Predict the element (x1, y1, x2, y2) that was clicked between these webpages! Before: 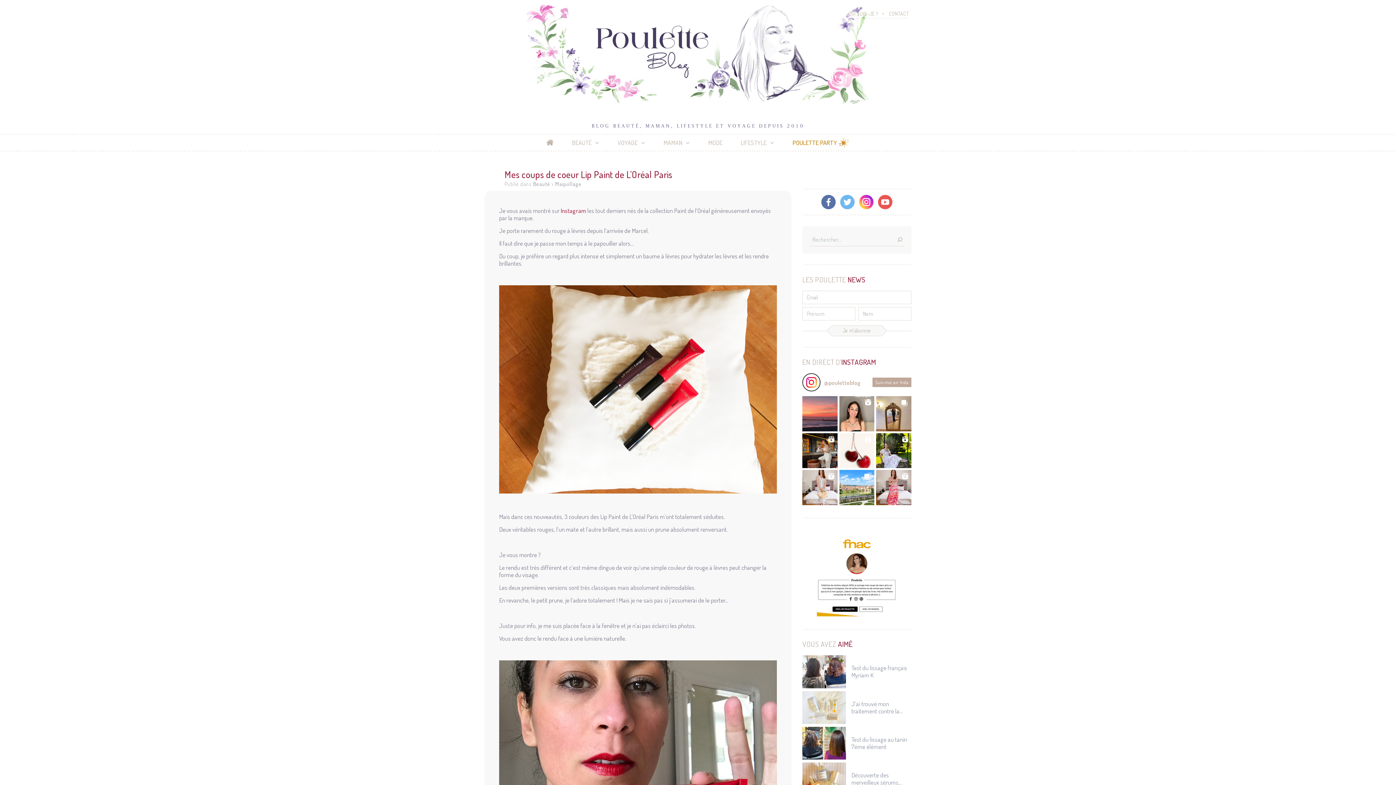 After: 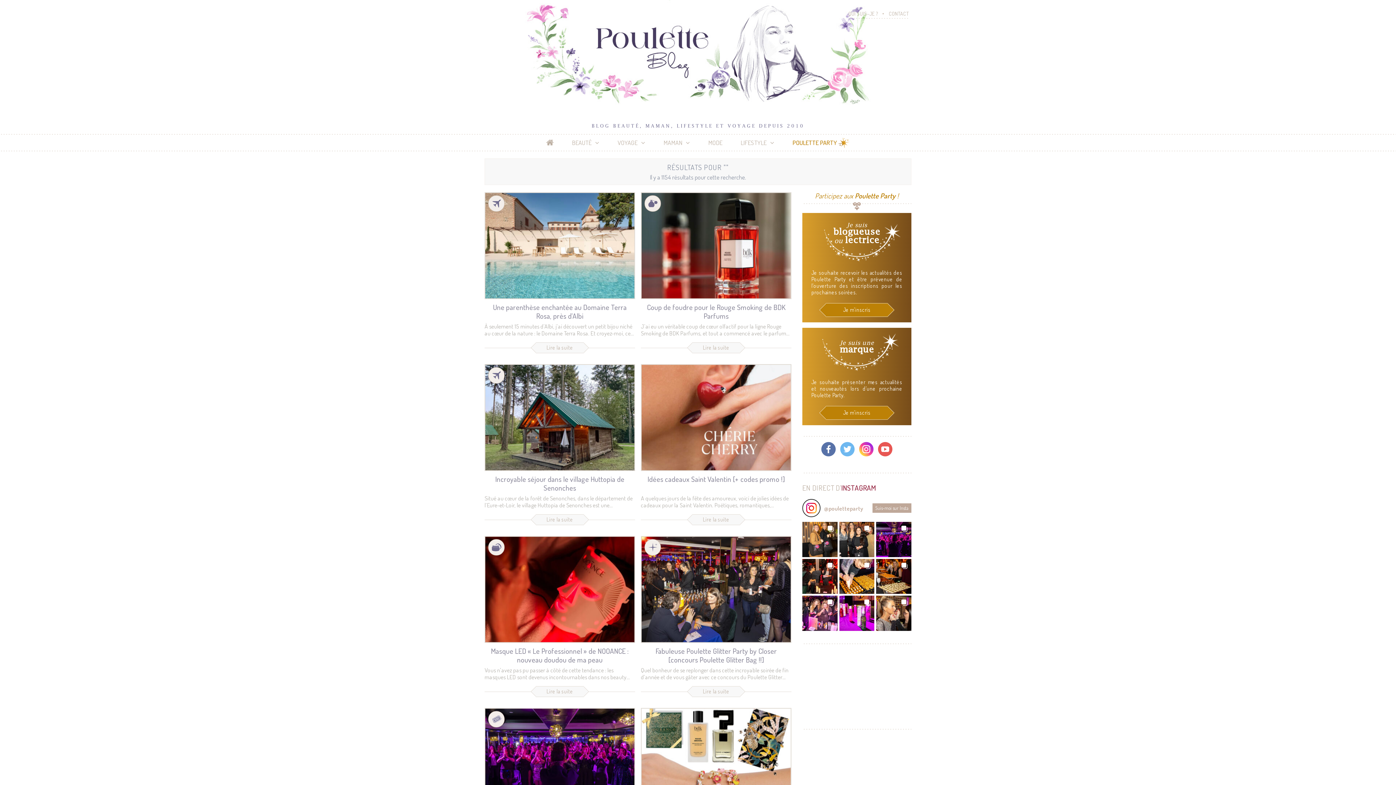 Action: bbox: (895, 235, 904, 245) label: Rechercher